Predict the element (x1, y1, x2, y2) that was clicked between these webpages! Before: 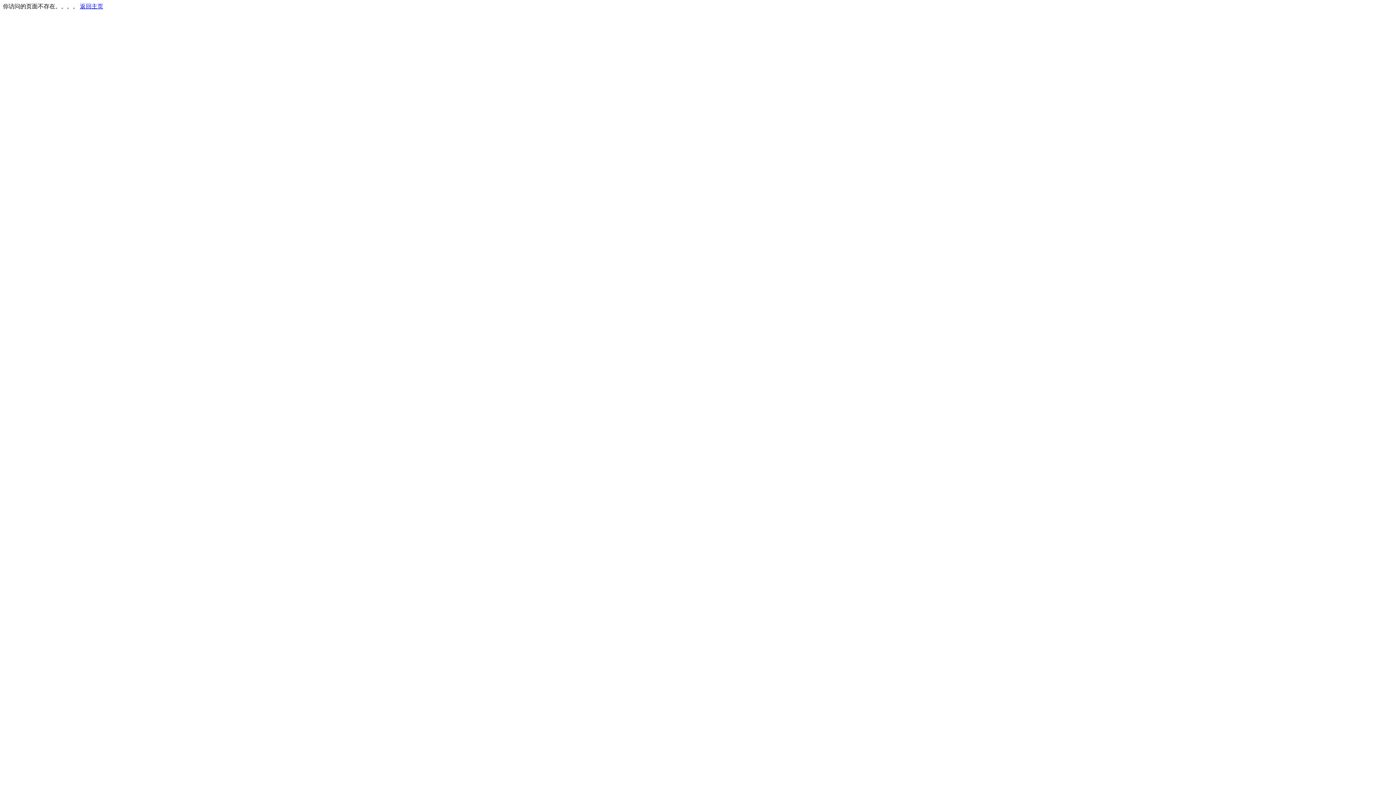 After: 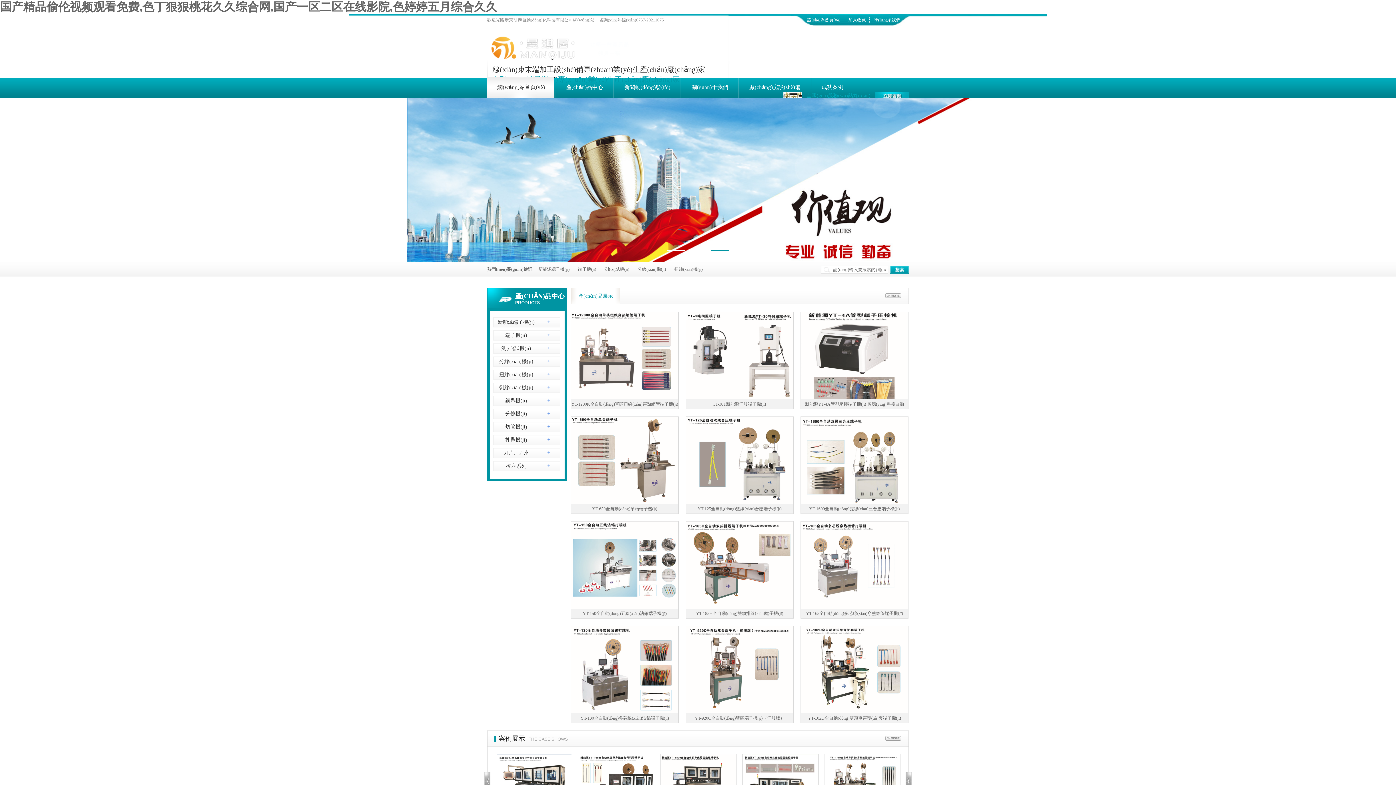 Action: bbox: (80, 3, 103, 9) label: 返回主页